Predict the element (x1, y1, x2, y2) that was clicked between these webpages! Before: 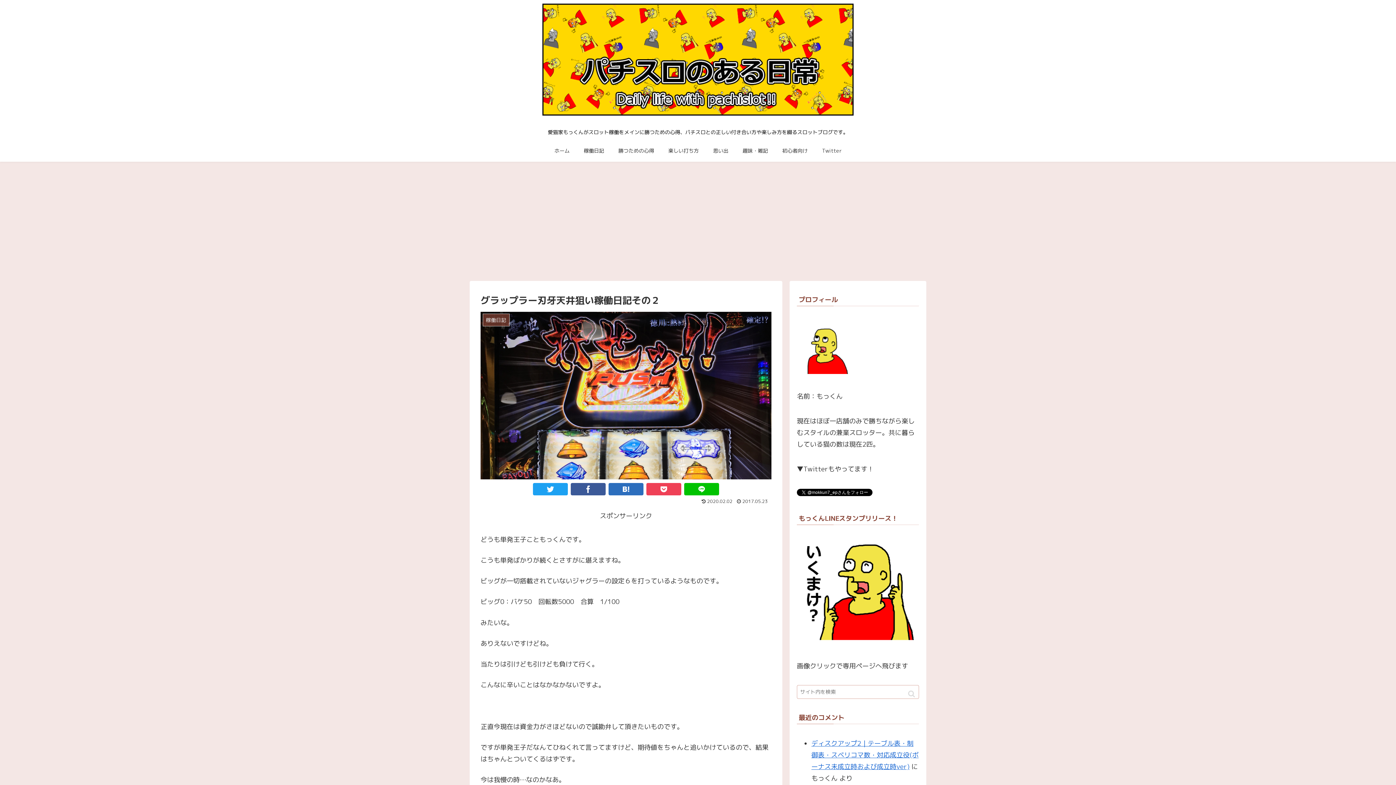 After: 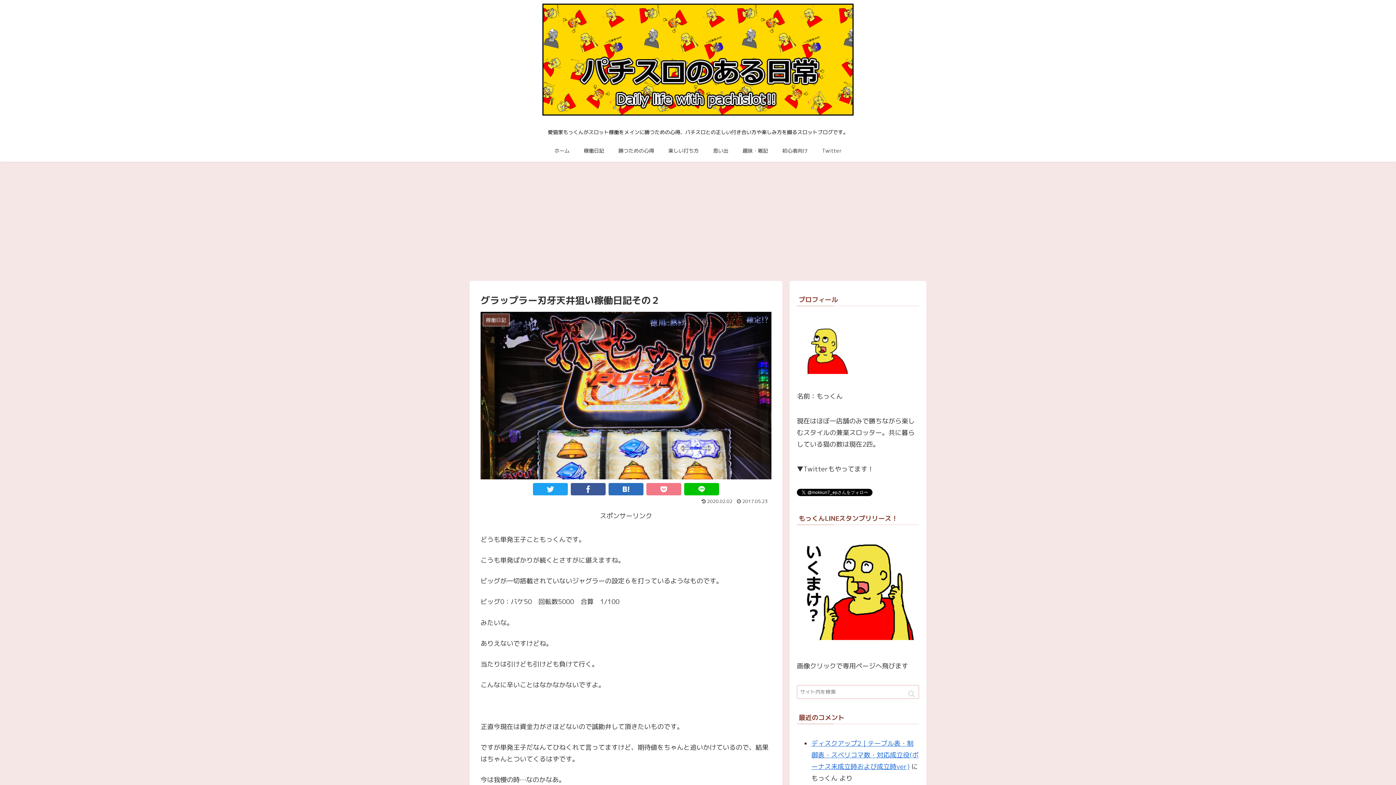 Action: bbox: (646, 483, 681, 495)